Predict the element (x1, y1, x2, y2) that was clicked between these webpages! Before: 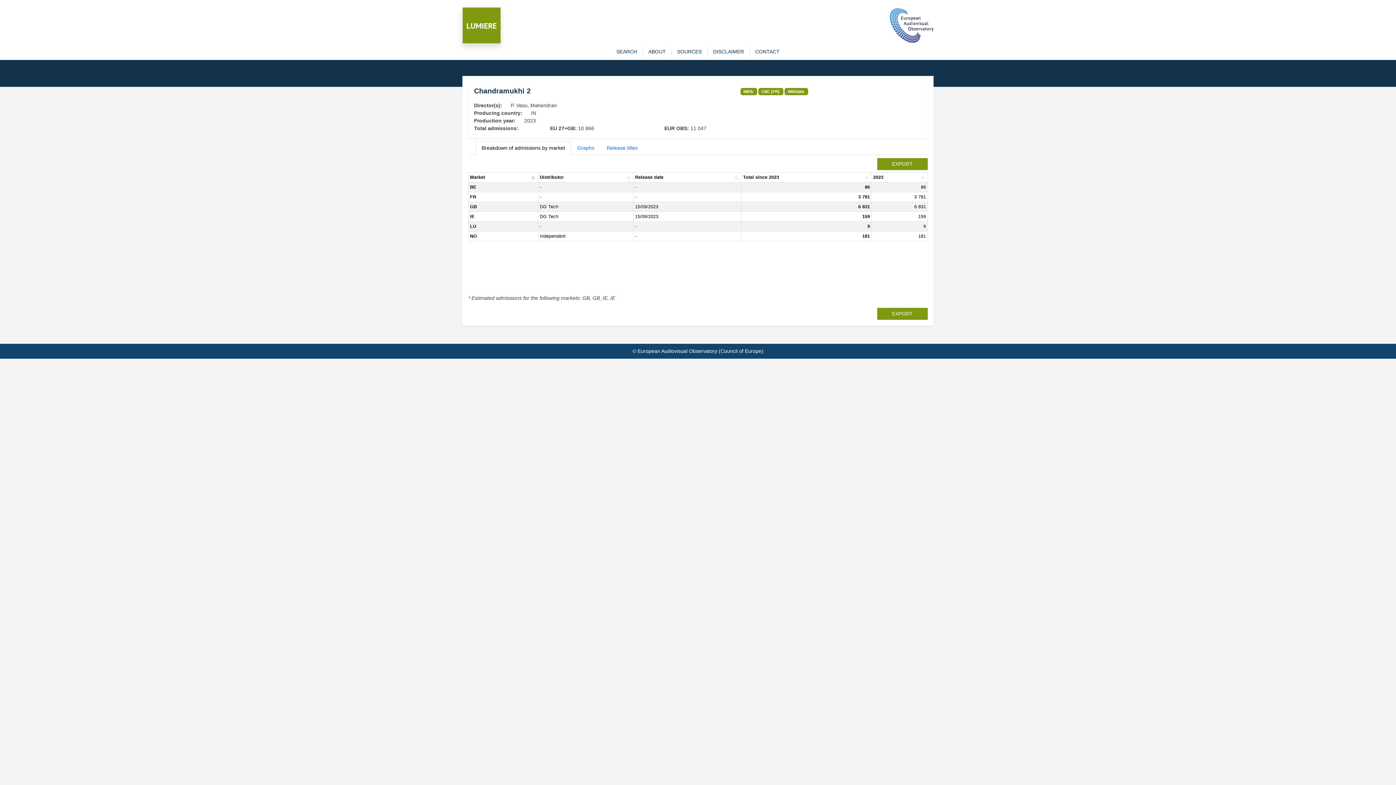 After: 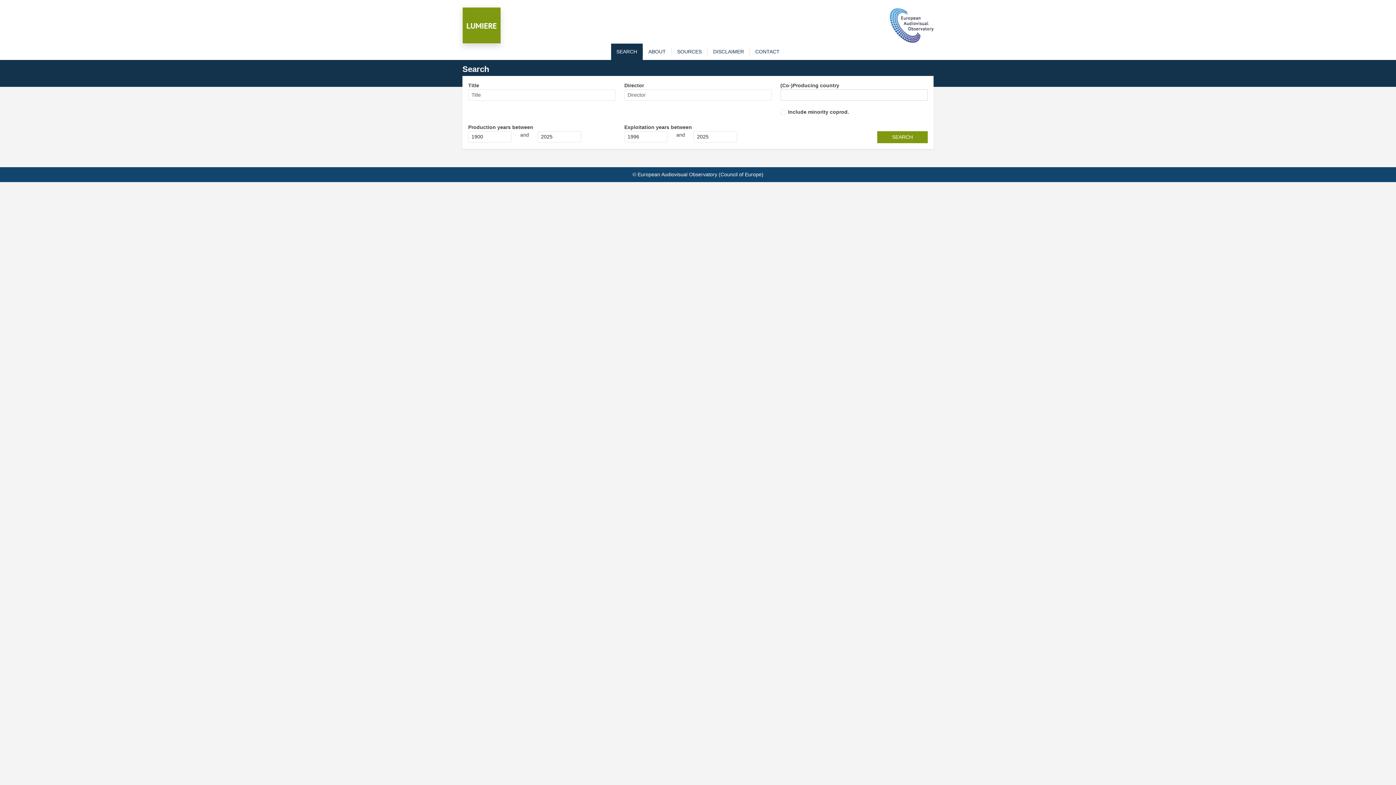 Action: label: SEARCH bbox: (611, 48, 642, 55)